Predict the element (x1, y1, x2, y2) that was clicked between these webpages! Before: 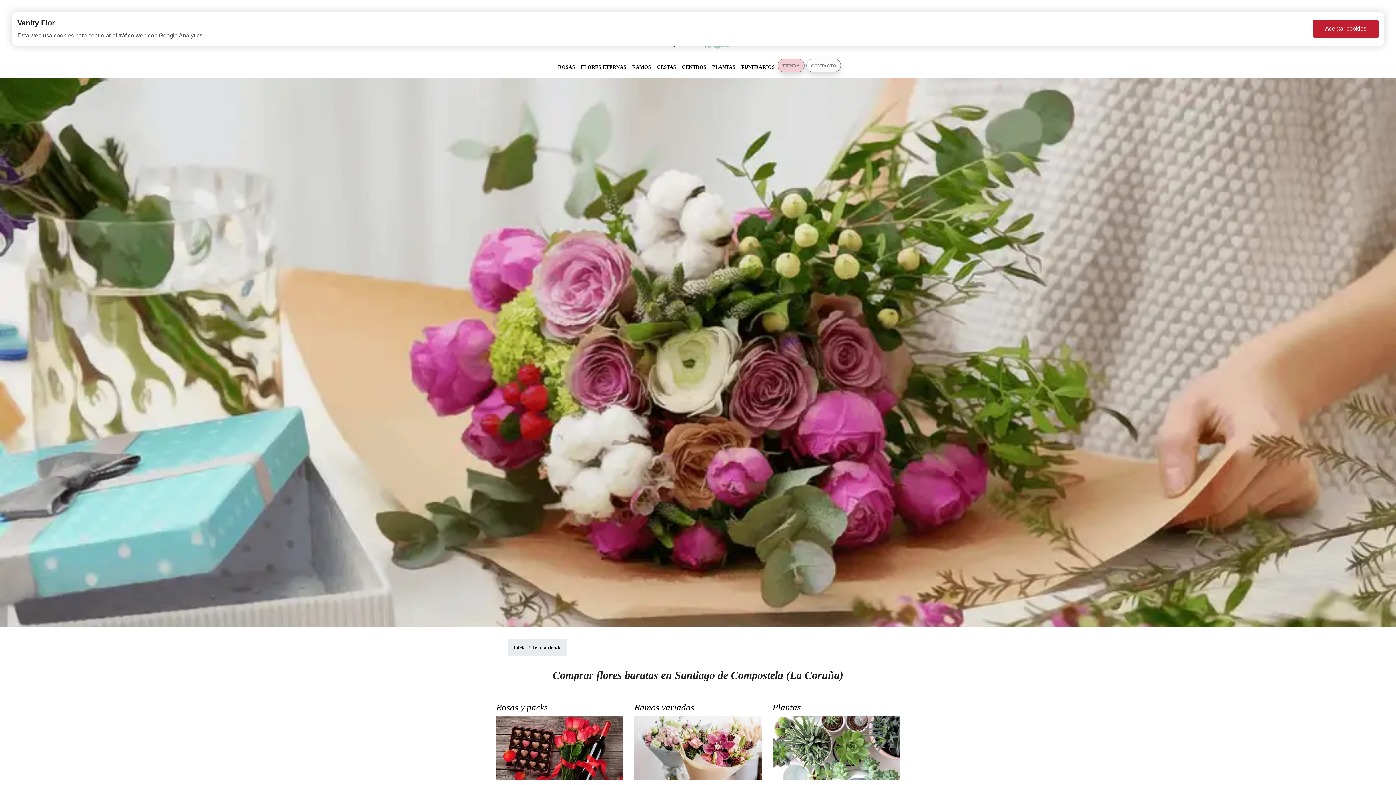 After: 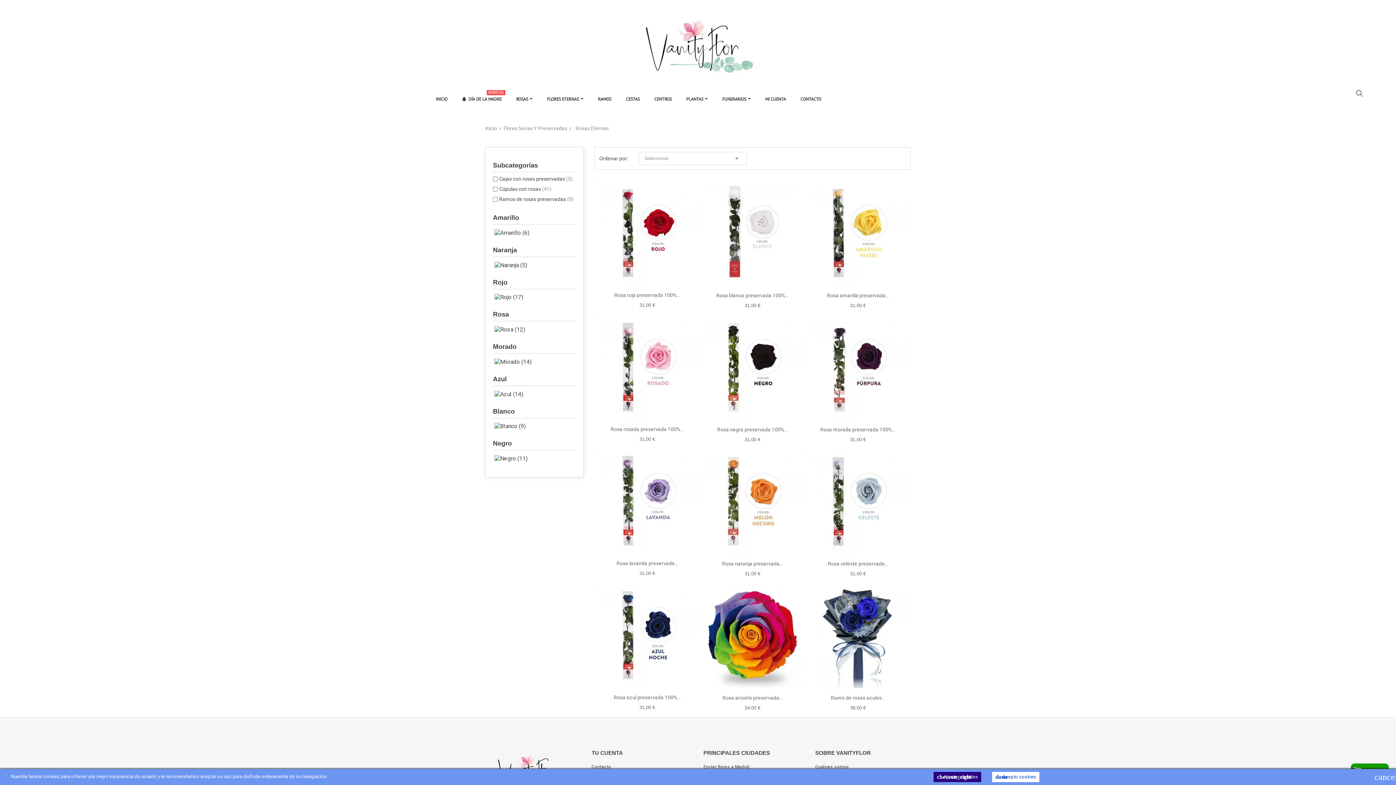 Action: label: FLORES ETERNAS bbox: (578, 60, 629, 73)